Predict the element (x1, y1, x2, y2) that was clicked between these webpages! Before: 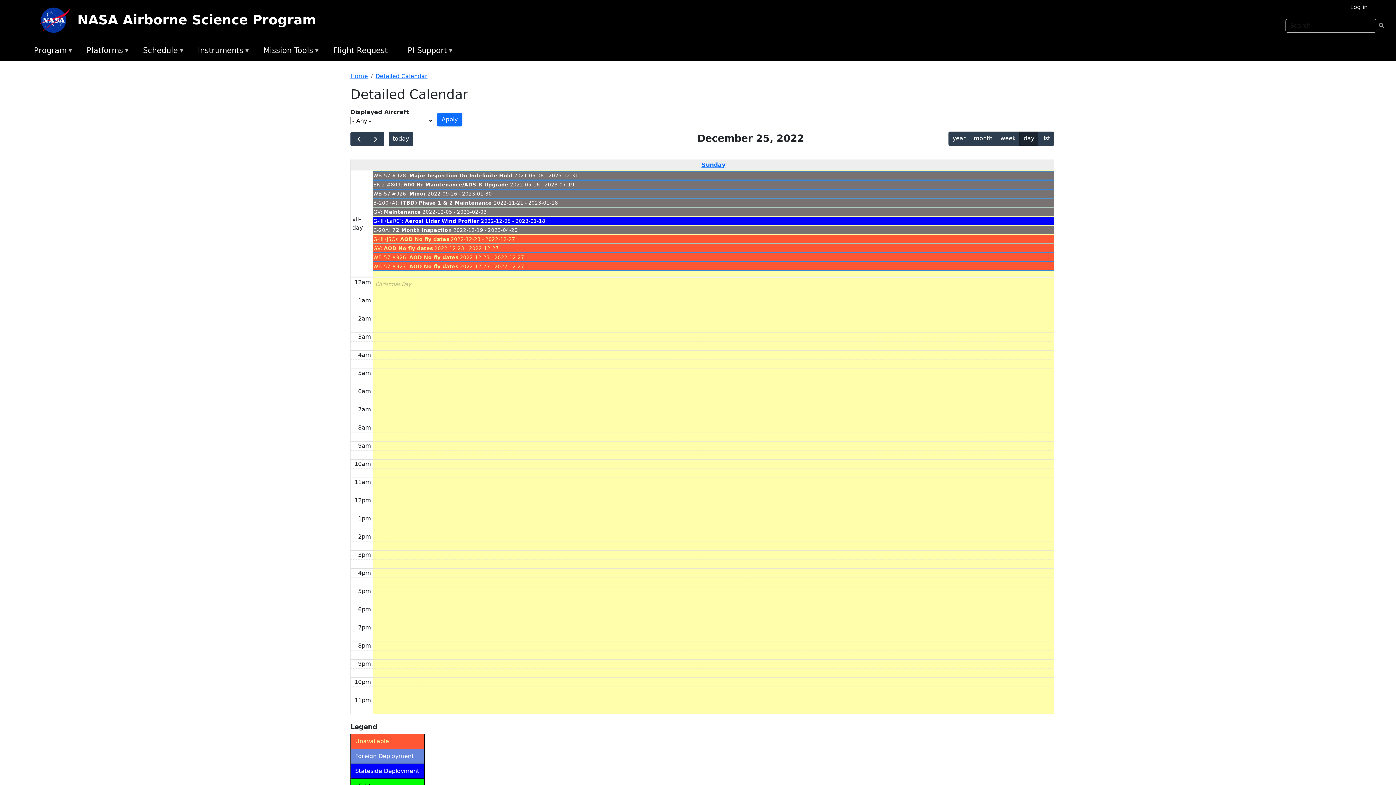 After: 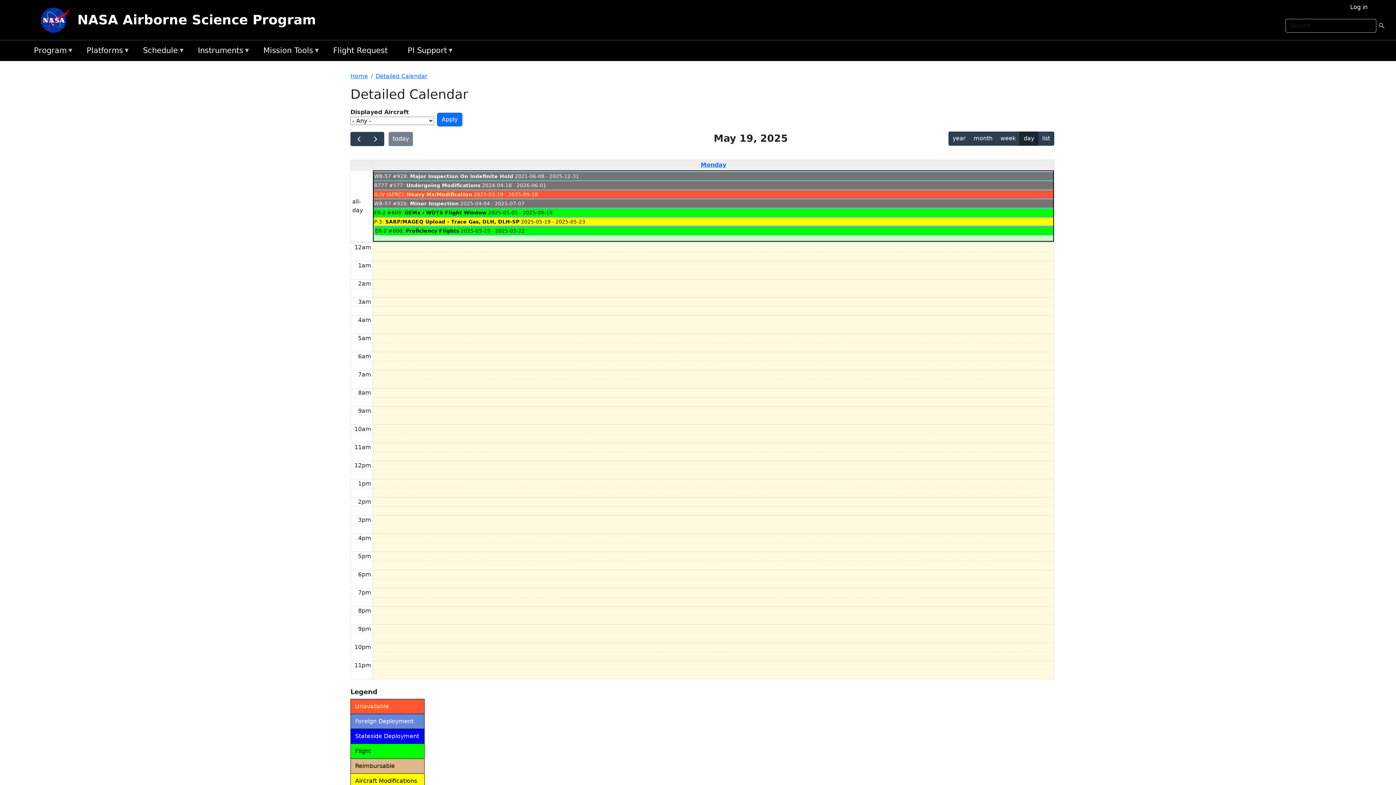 Action: label: today bbox: (388, 131, 413, 146)